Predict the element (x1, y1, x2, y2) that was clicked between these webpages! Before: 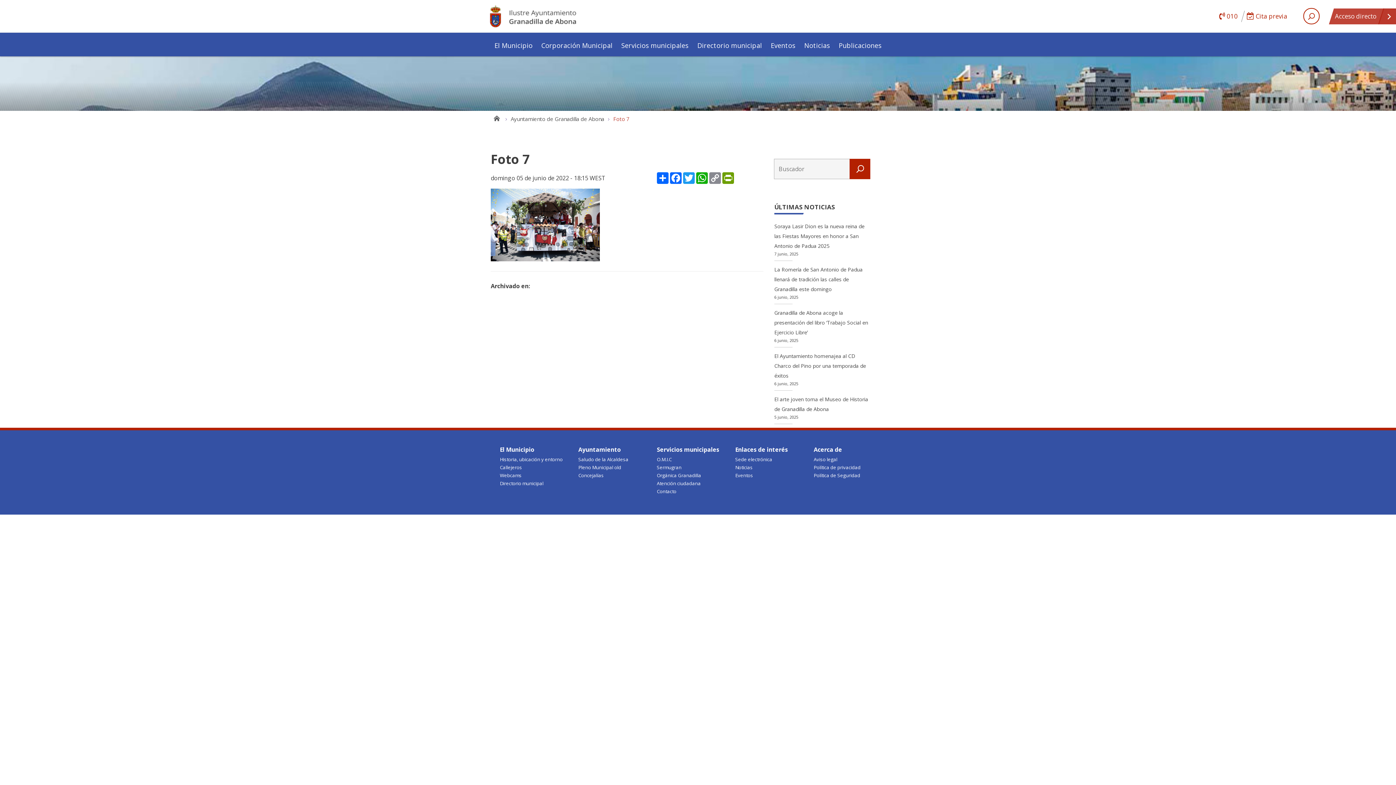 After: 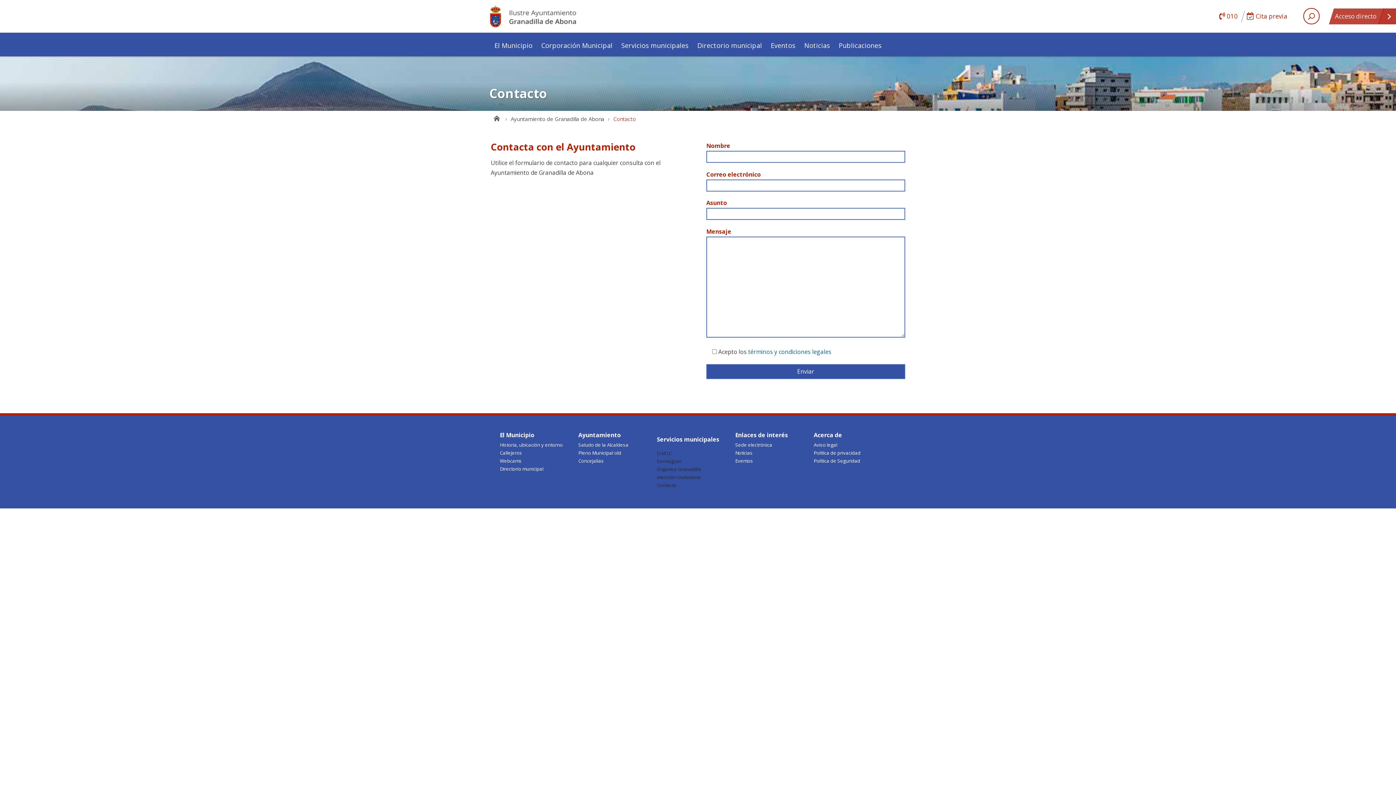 Action: bbox: (656, 487, 715, 495) label: Contacto